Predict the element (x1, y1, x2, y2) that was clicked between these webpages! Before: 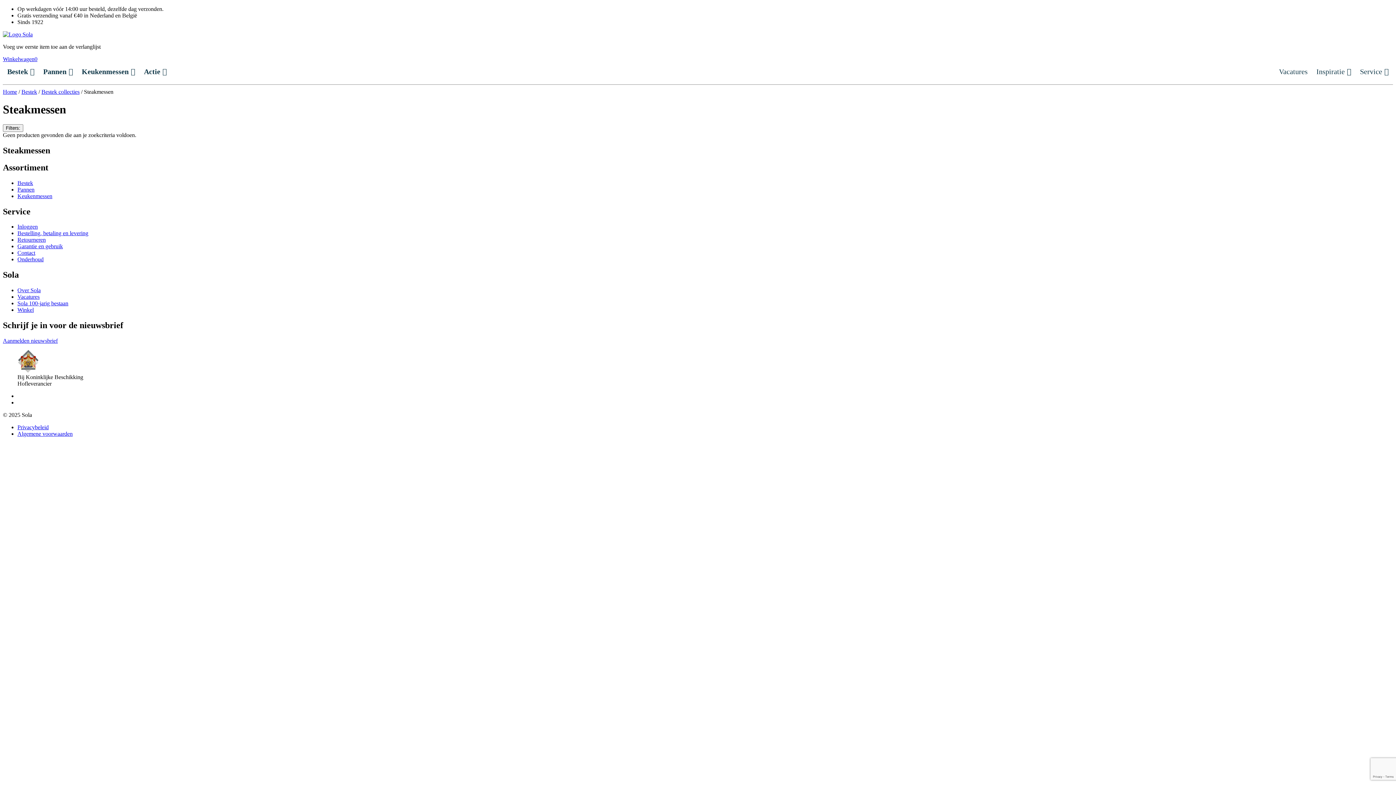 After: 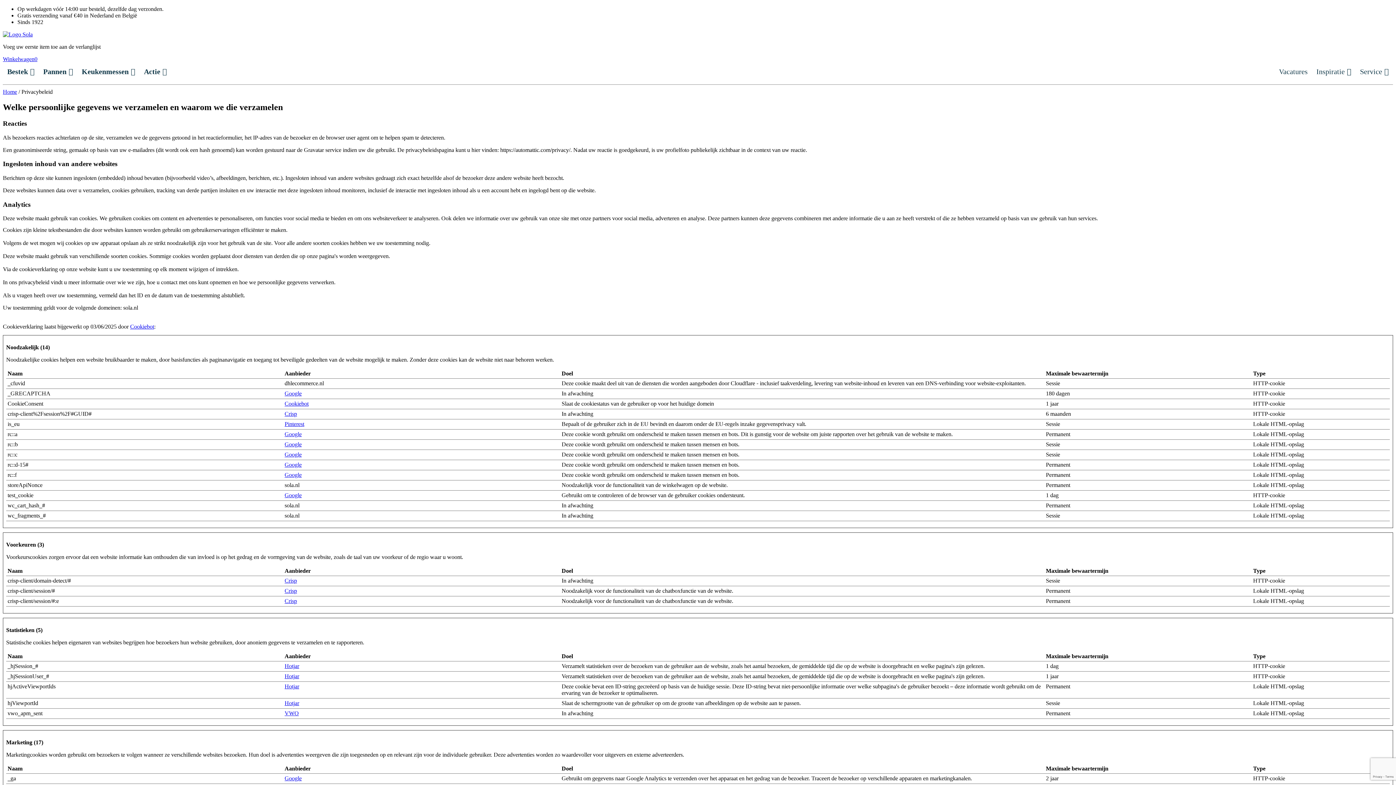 Action: label: Privacybeleid bbox: (17, 424, 48, 430)